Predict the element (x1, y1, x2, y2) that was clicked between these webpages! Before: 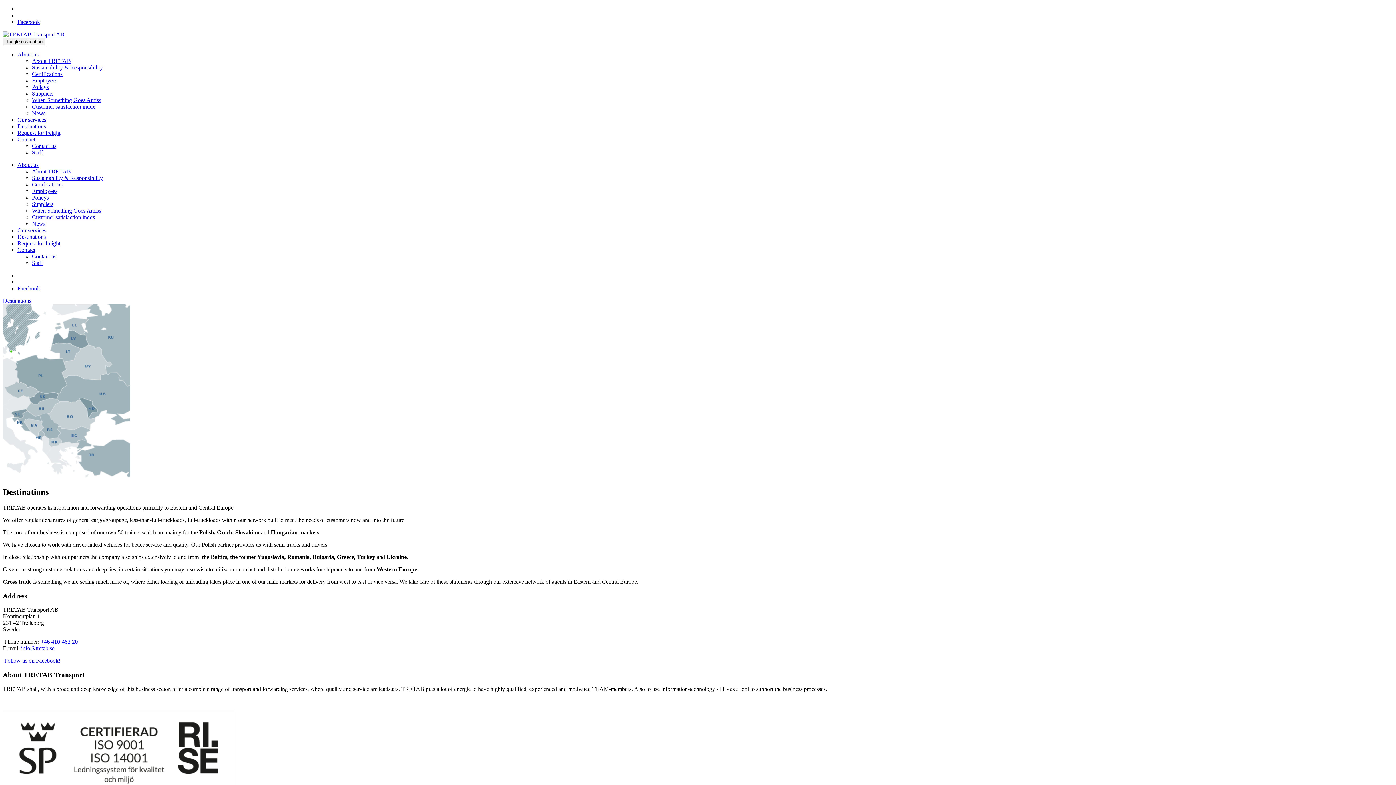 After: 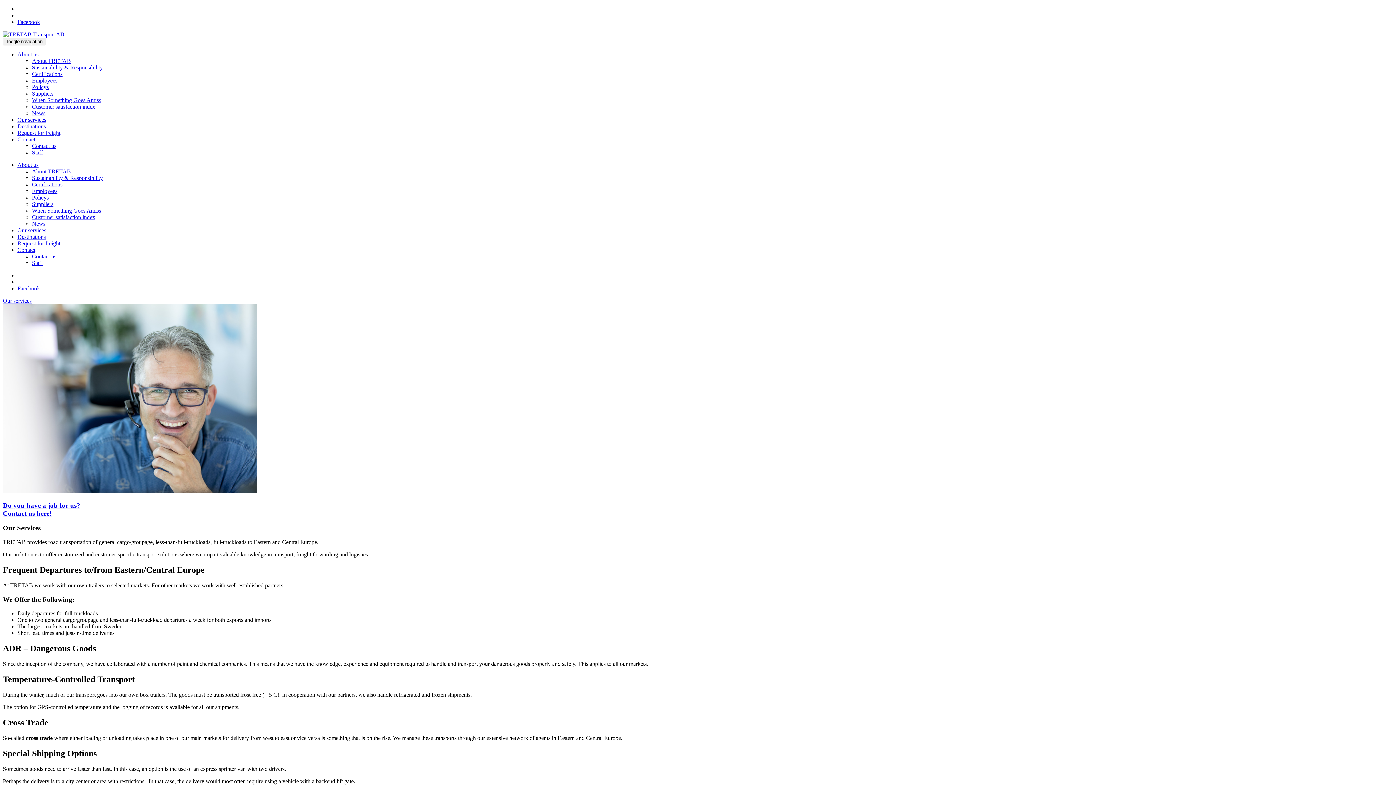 Action: bbox: (17, 227, 46, 233) label: Our services